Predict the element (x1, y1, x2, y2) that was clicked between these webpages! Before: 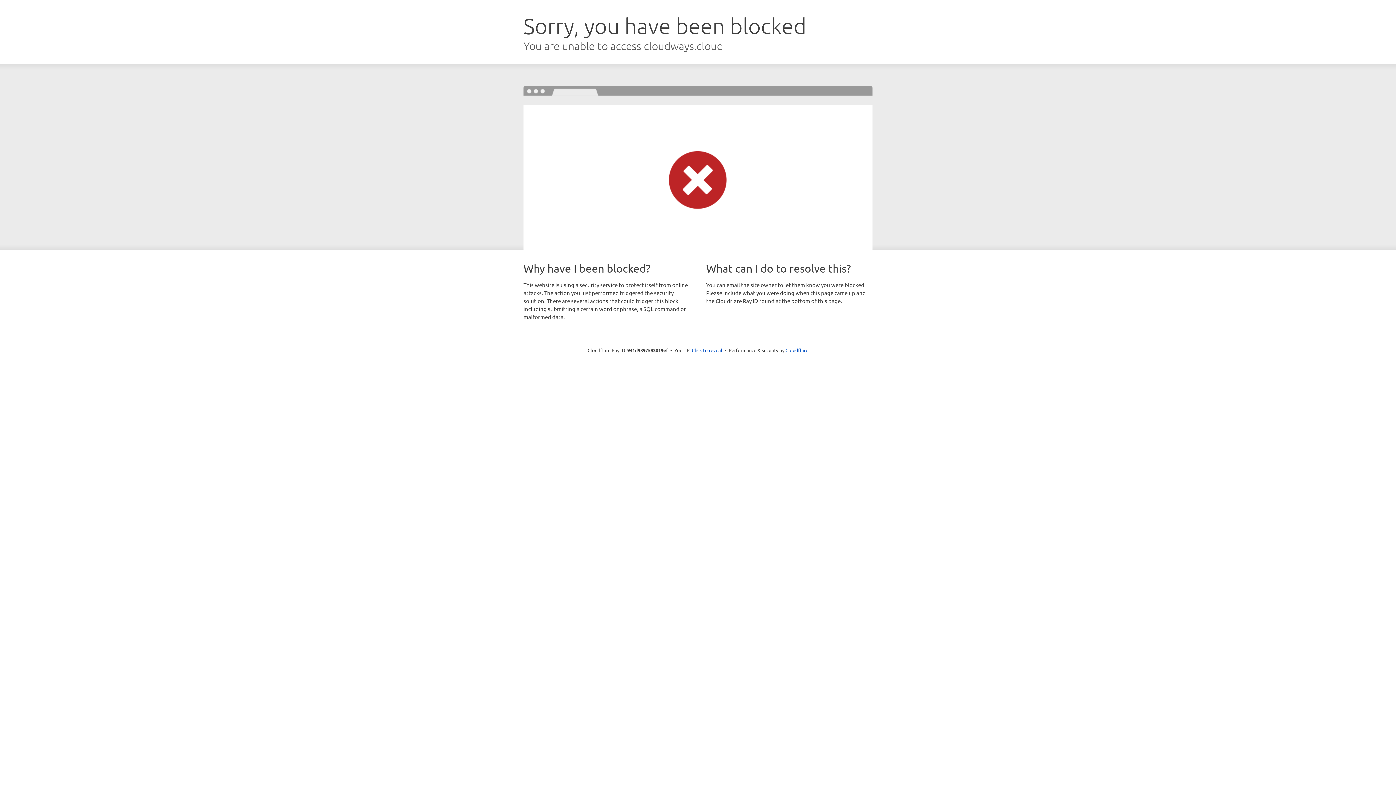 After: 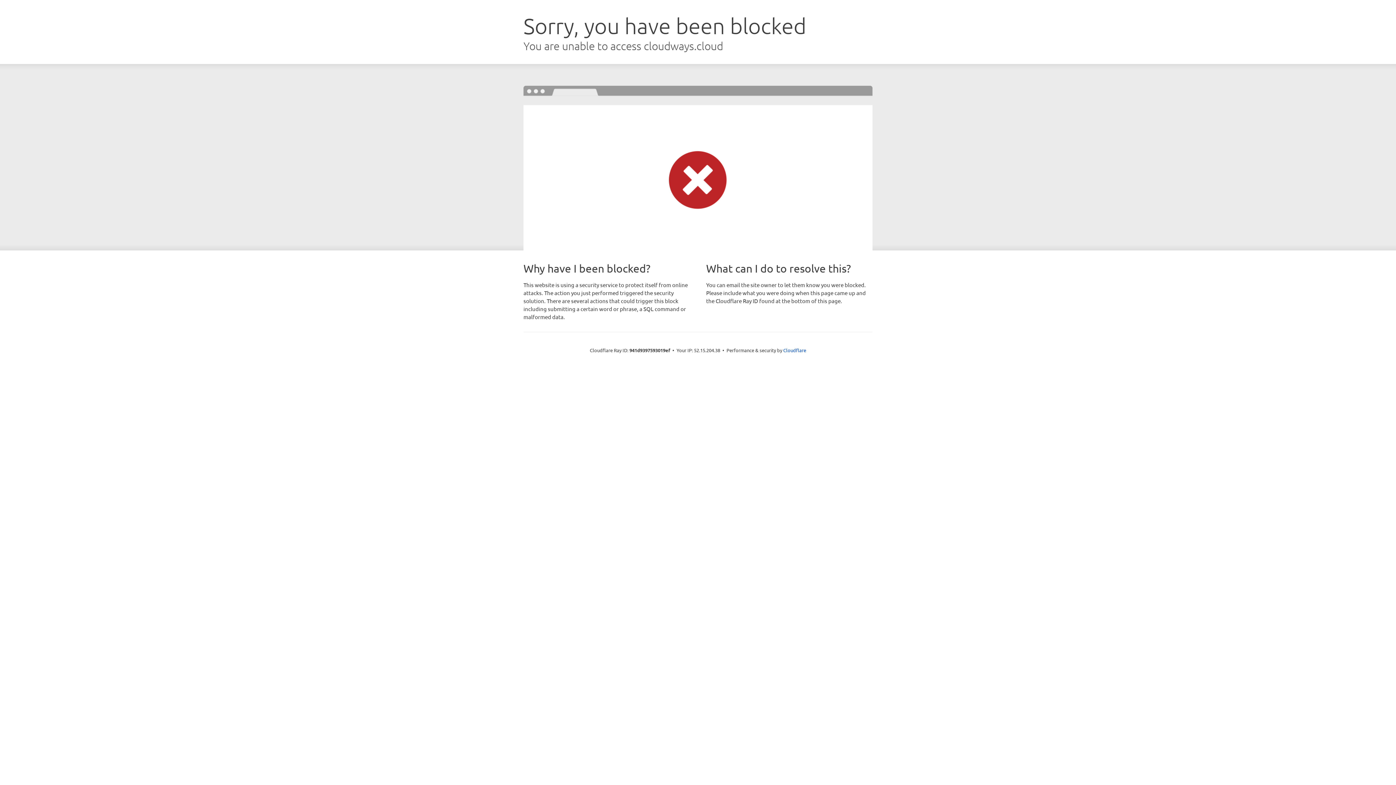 Action: bbox: (692, 346, 722, 353) label: Click to reveal